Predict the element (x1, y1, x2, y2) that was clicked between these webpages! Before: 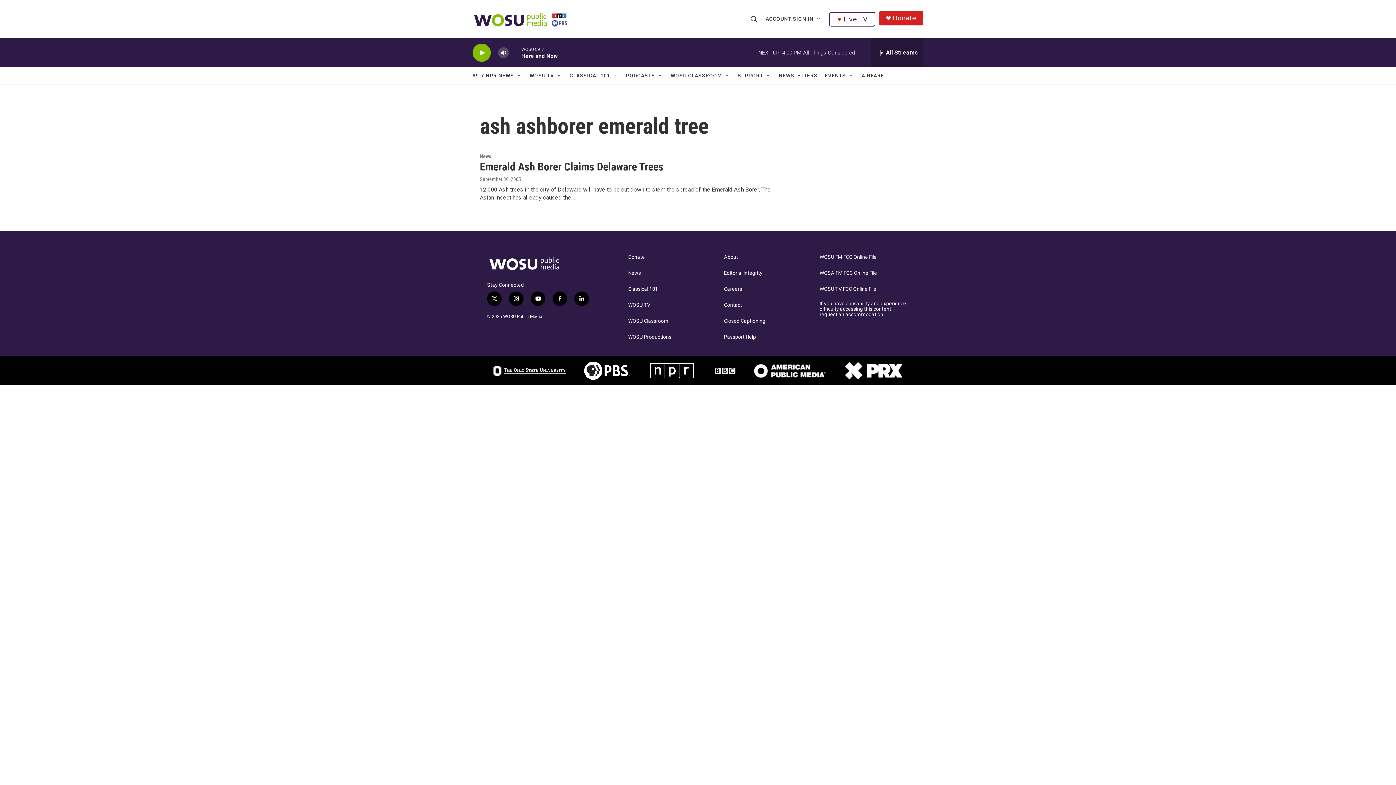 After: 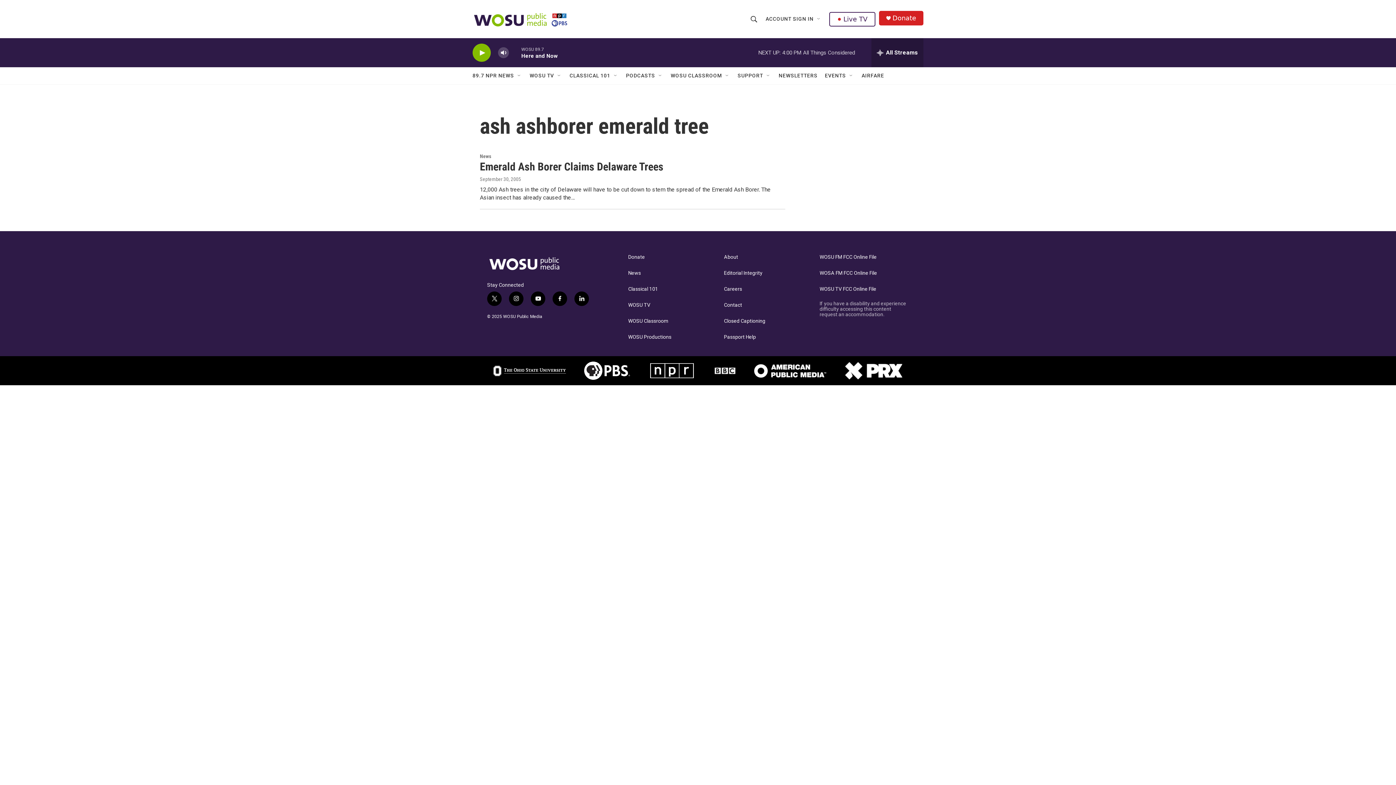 Action: bbox: (819, 308, 909, 324) label: If you have a disability and experience difficulty accessing this content request an accommodation.